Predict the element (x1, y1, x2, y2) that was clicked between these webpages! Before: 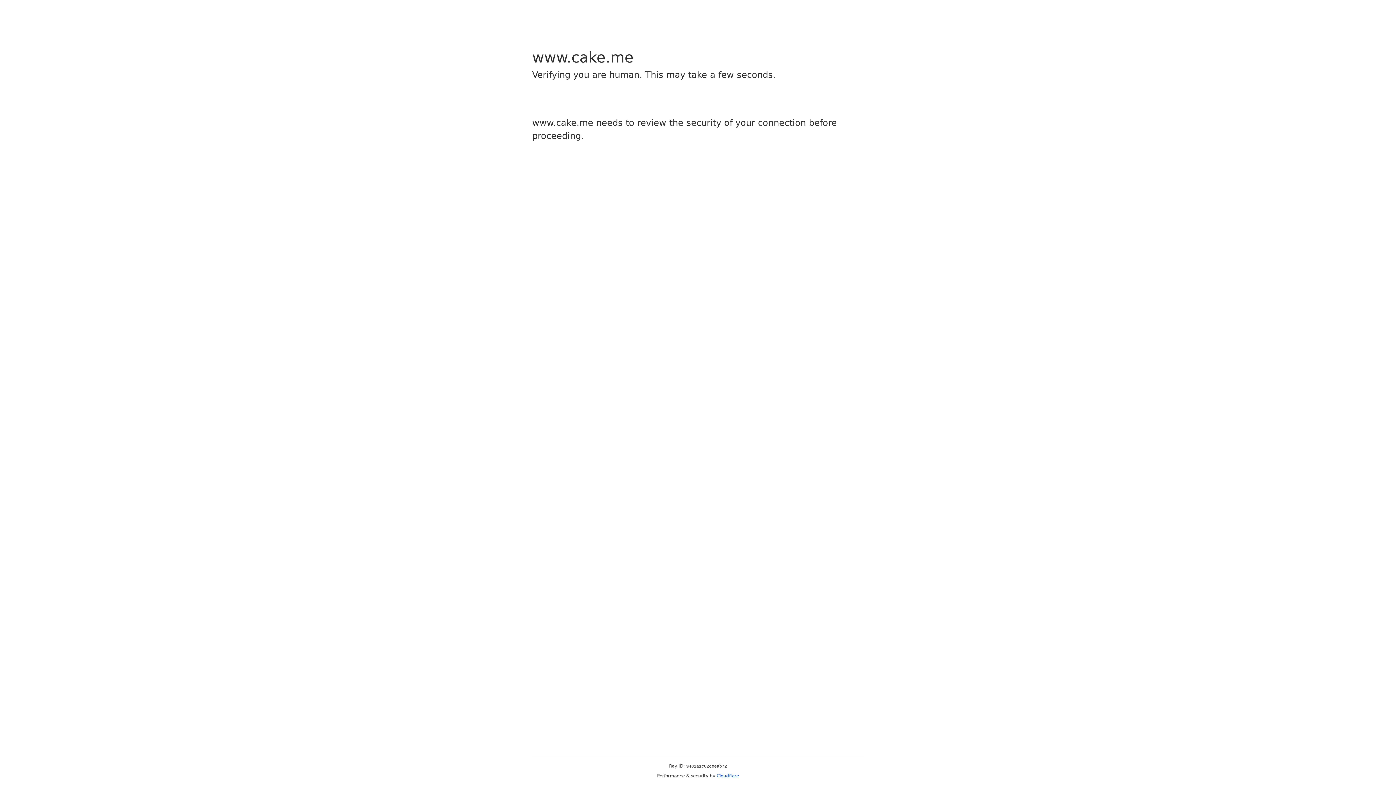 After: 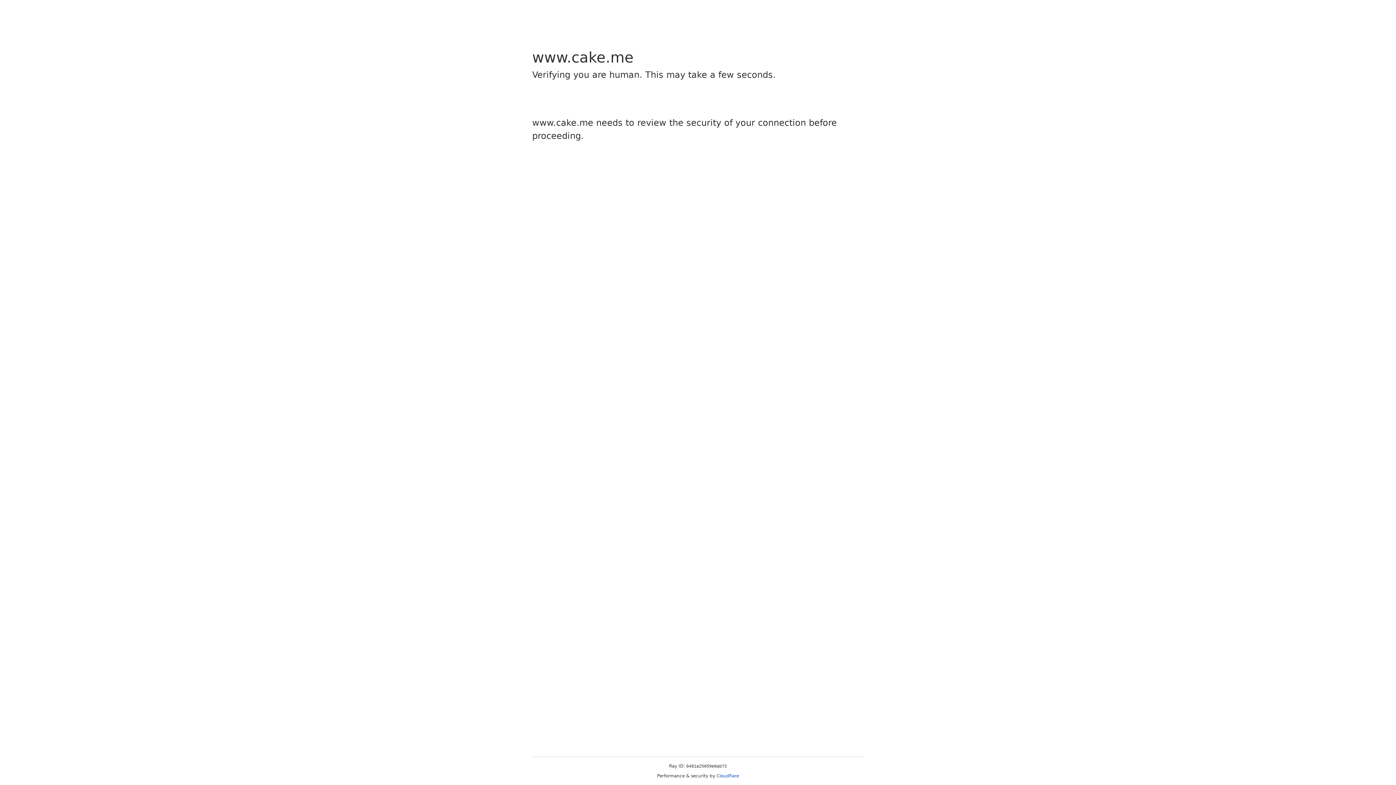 Action: label: Cloudflare bbox: (716, 773, 739, 778)